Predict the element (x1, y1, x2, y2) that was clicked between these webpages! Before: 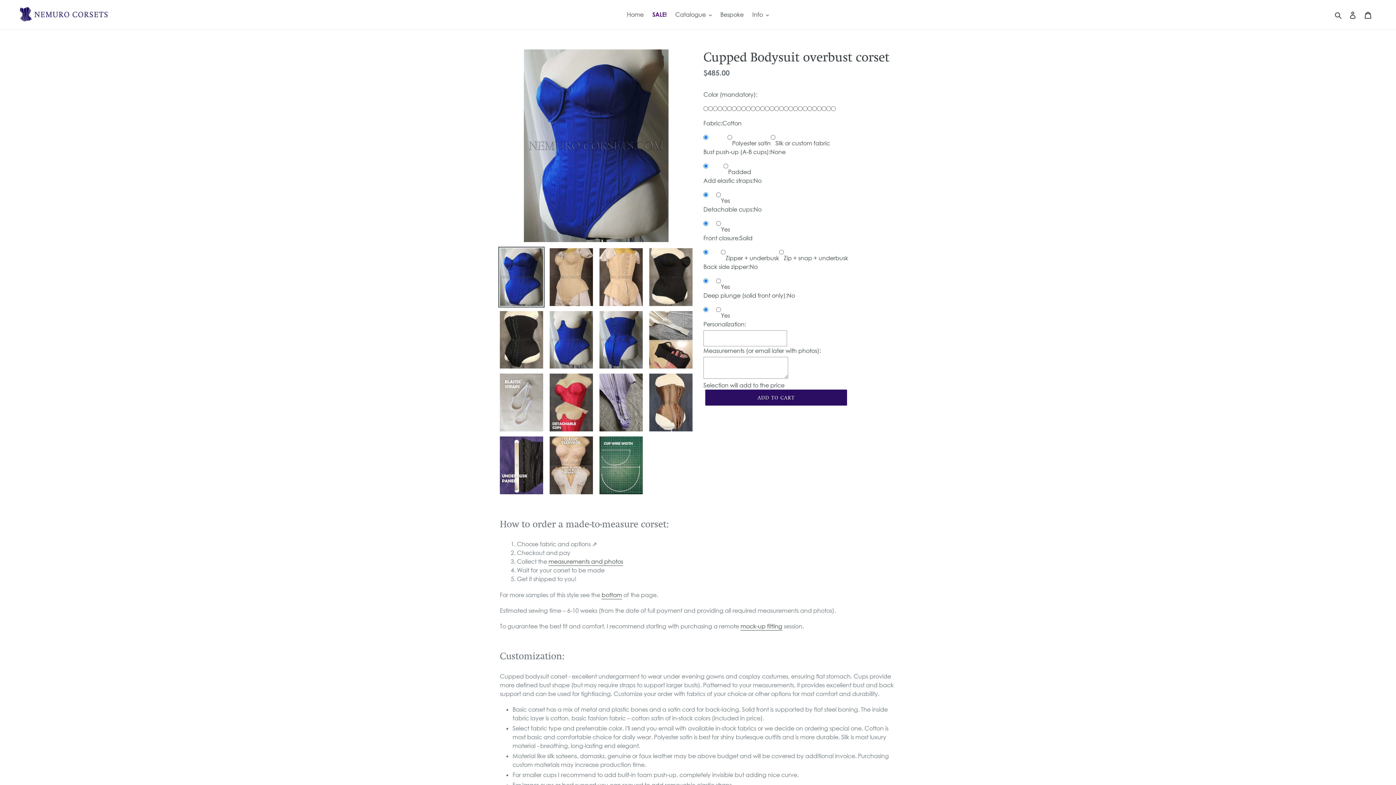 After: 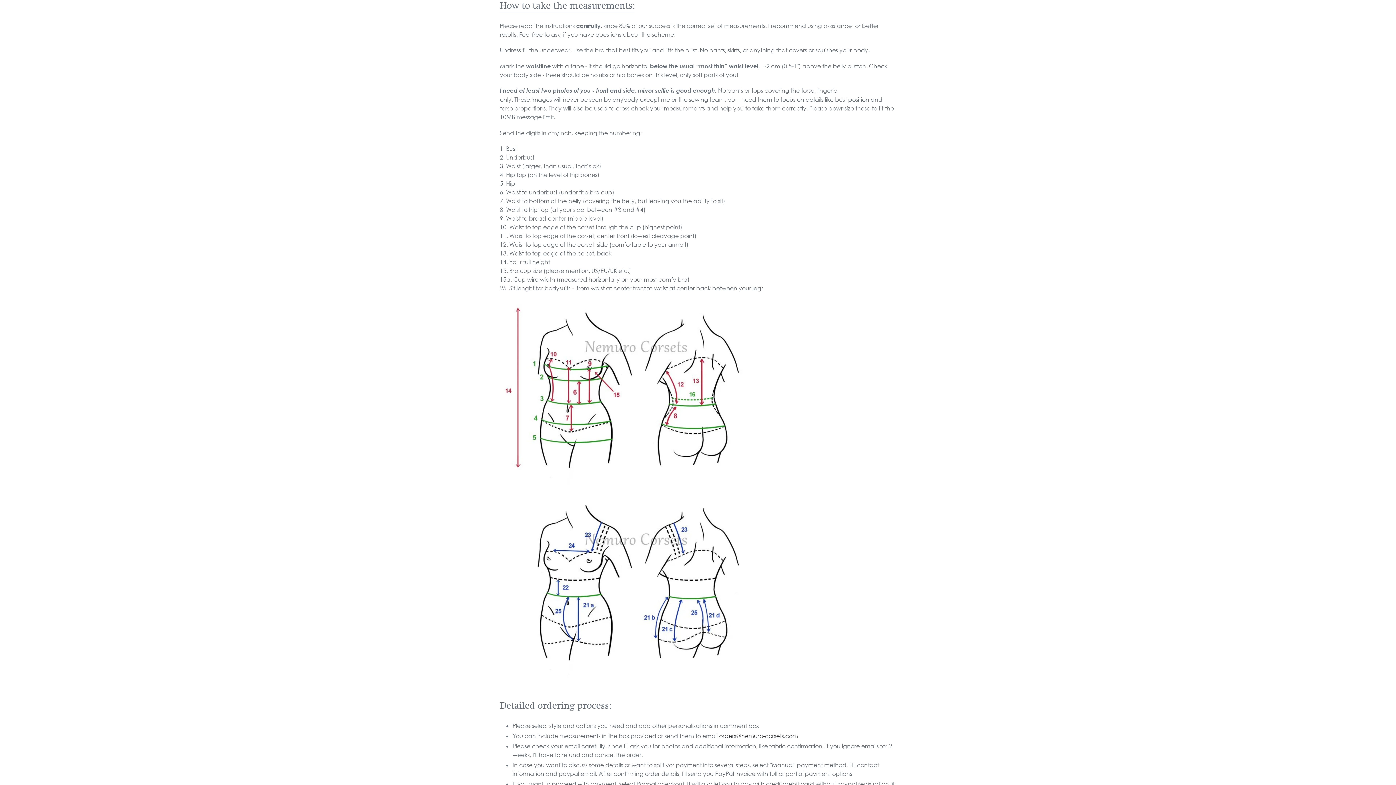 Action: label: measurements and photos bbox: (548, 558, 623, 566)